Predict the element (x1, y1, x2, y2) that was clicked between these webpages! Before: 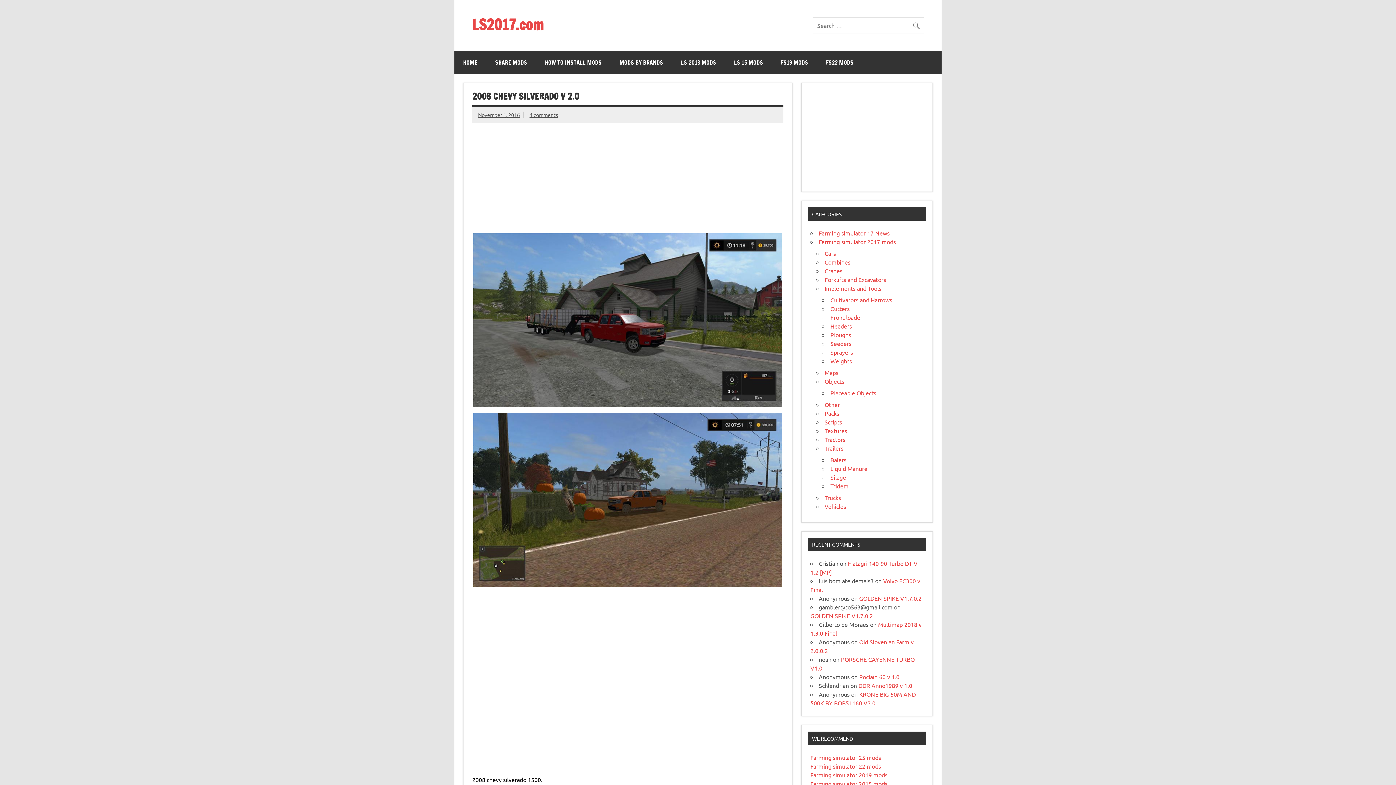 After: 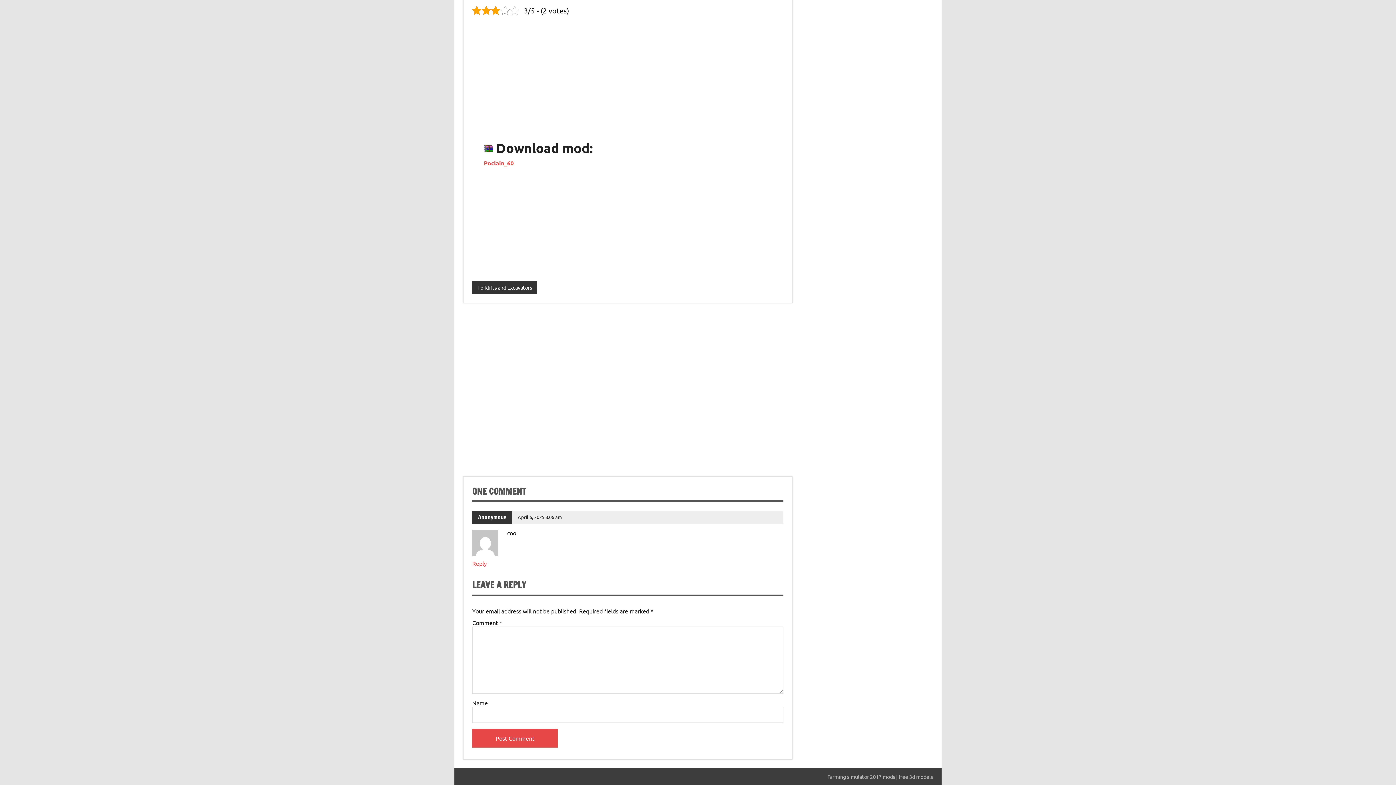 Action: label: Poclain 60 v 1.0 bbox: (859, 673, 899, 680)